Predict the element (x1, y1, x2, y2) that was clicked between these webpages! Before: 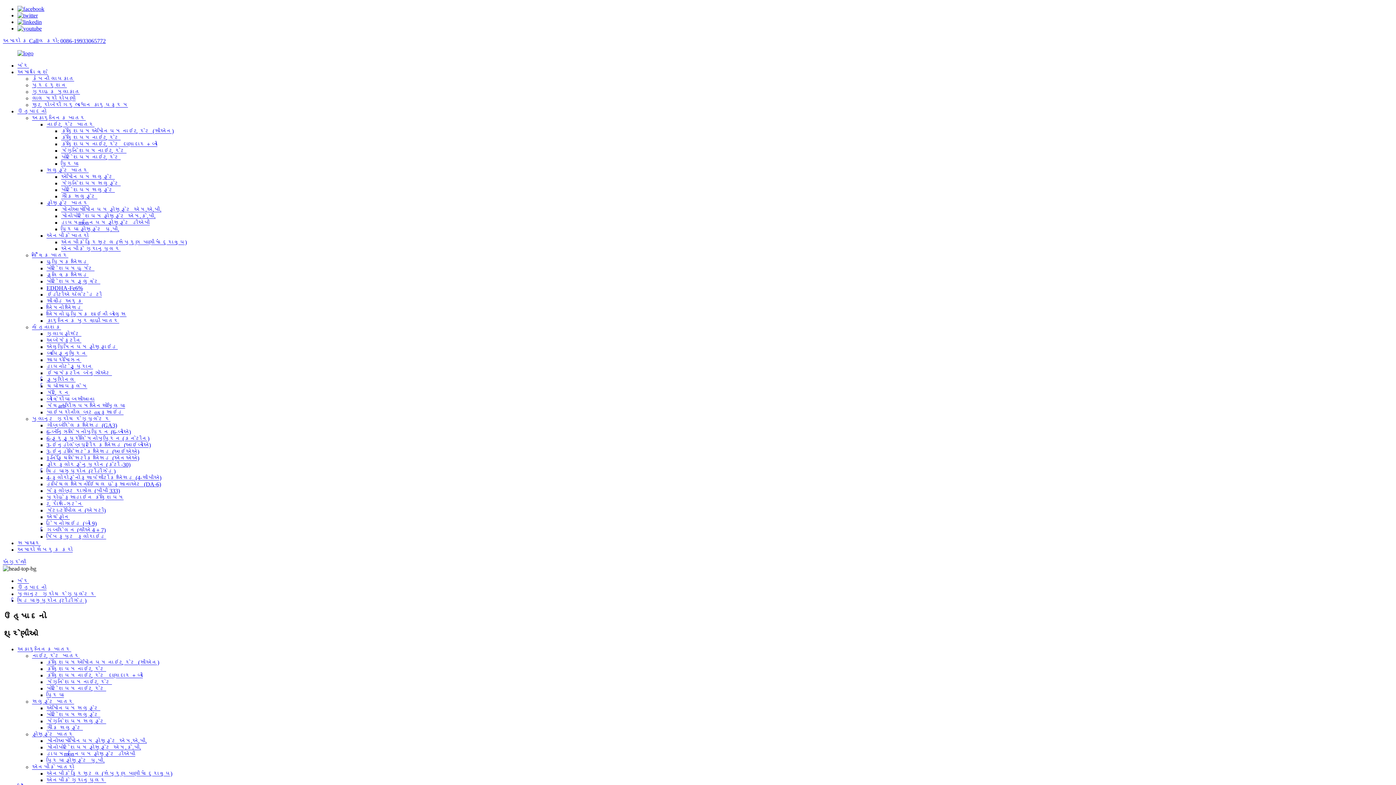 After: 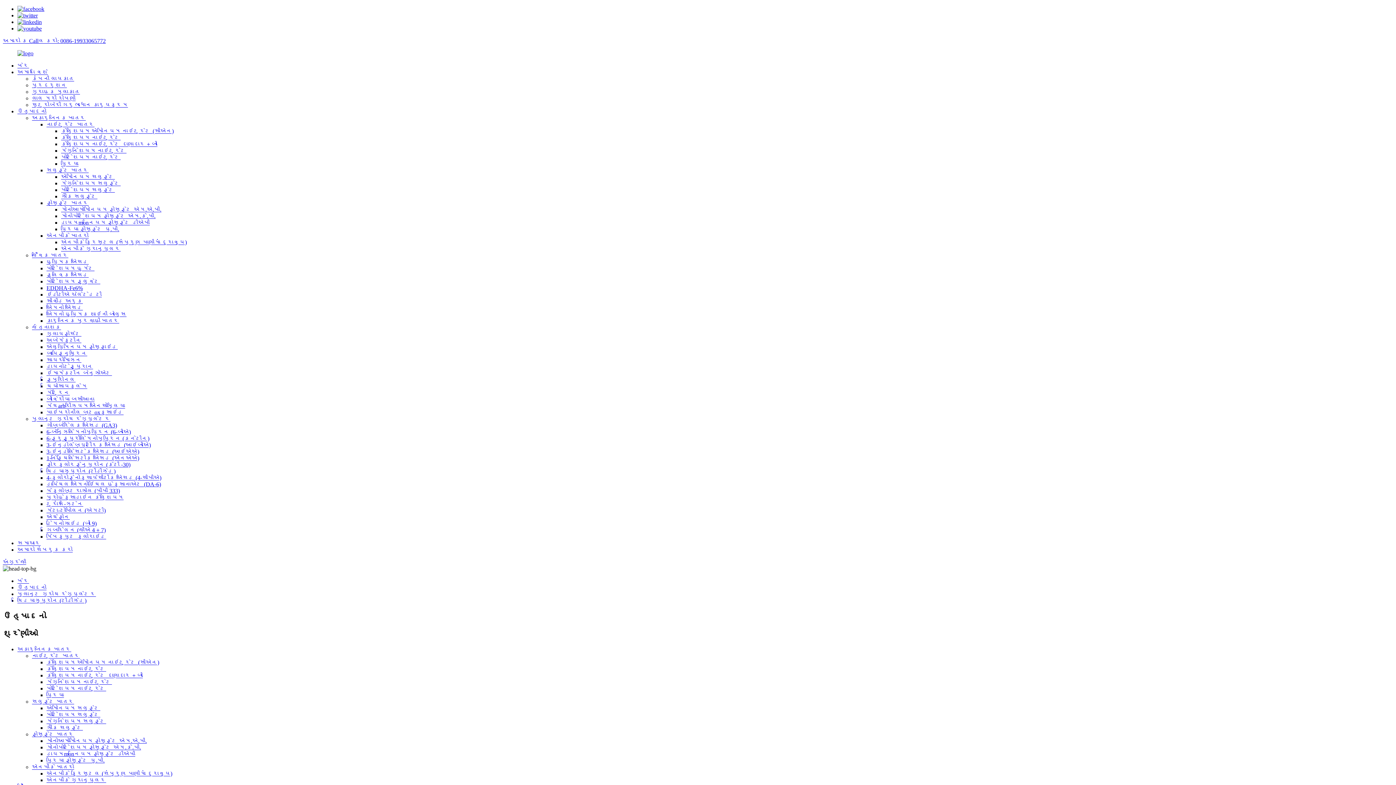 Action: bbox: (17, 25, 41, 31)